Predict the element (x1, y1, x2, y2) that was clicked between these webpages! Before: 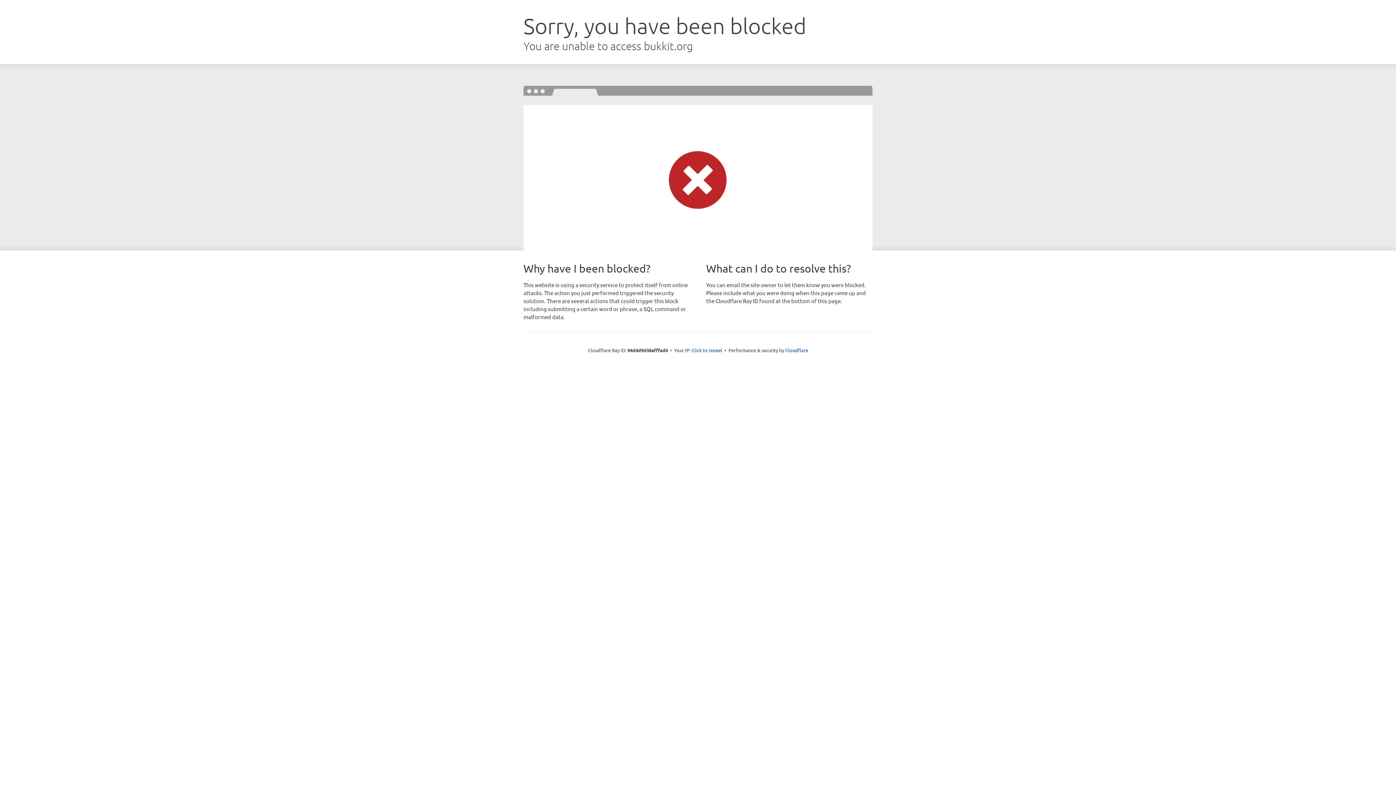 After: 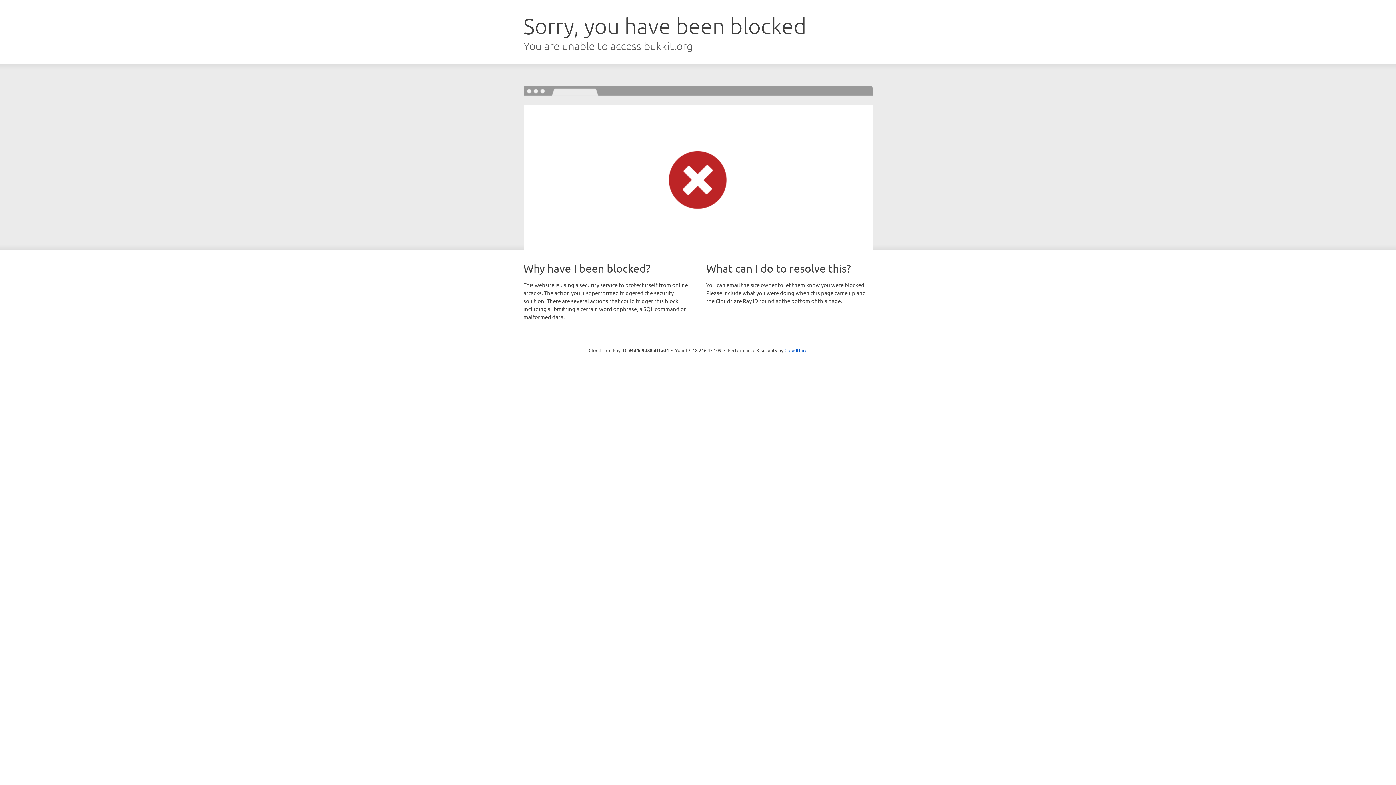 Action: label: Click to reveal bbox: (691, 346, 722, 353)